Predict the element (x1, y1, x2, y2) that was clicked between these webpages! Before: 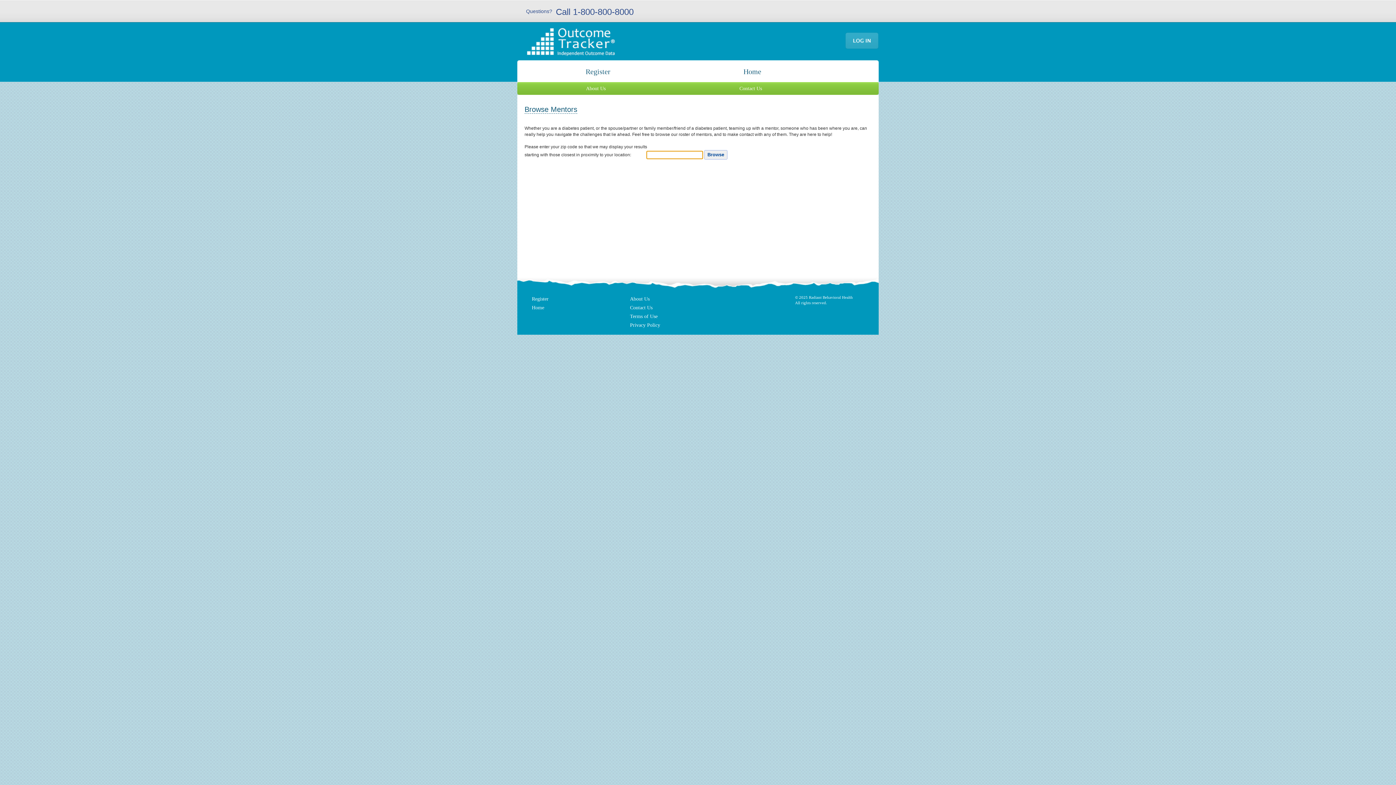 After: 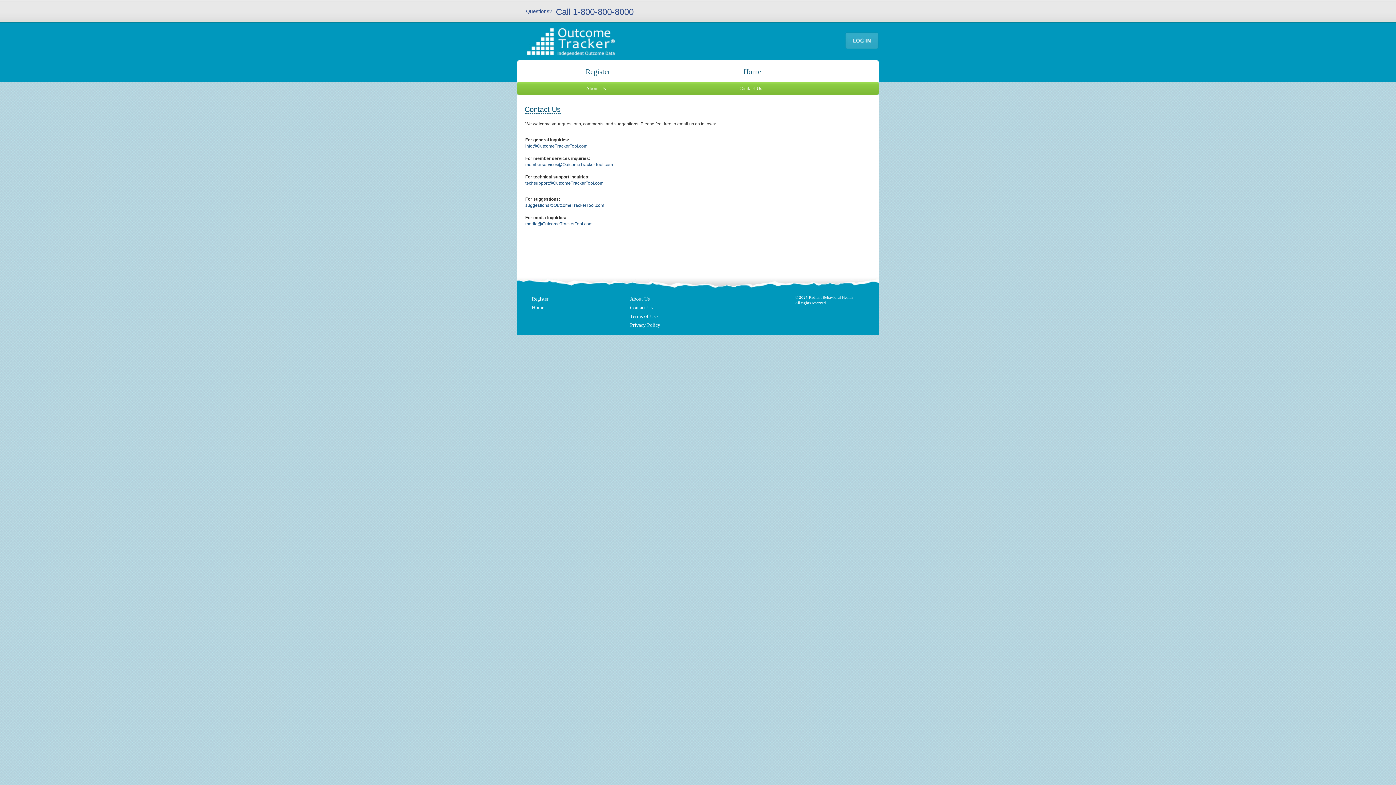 Action: label: Contact Us bbox: (630, 305, 652, 310)